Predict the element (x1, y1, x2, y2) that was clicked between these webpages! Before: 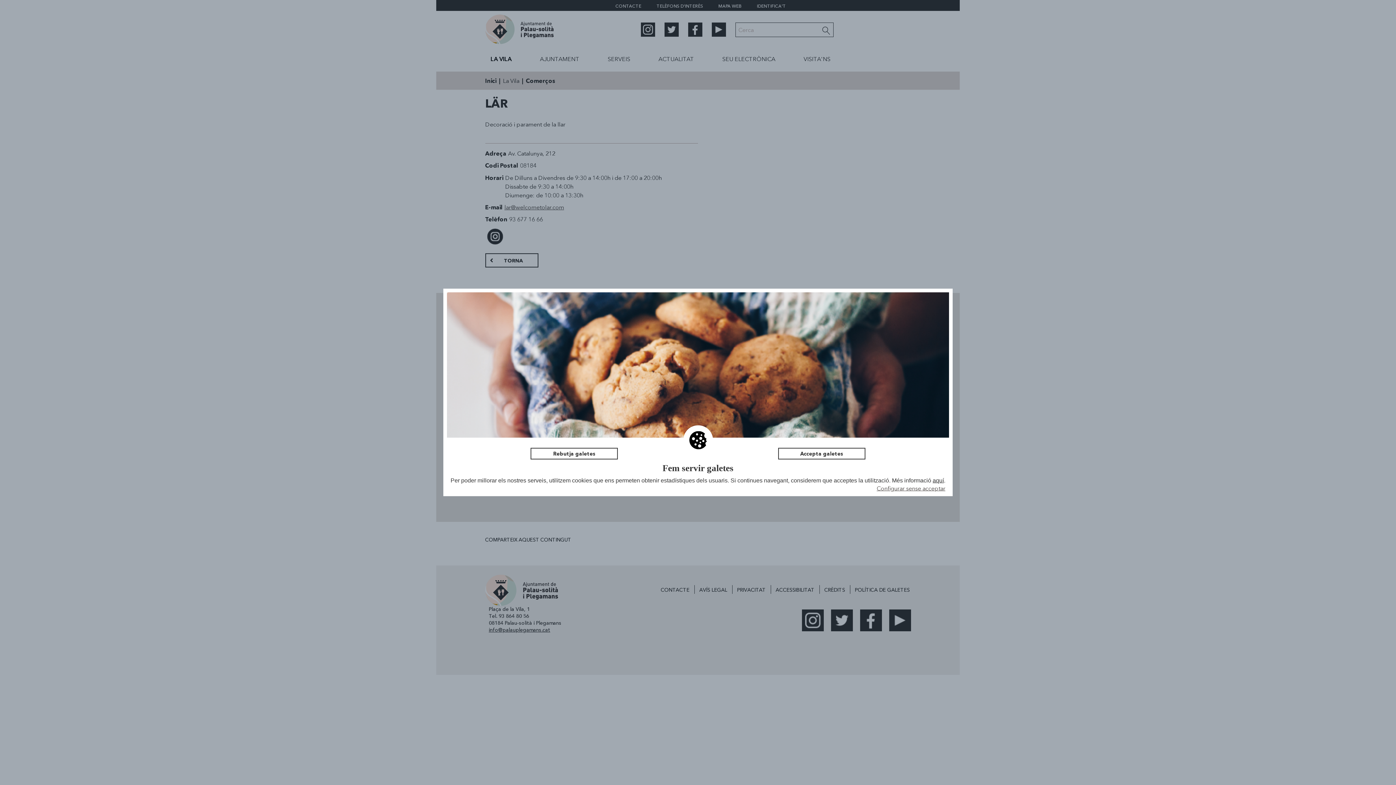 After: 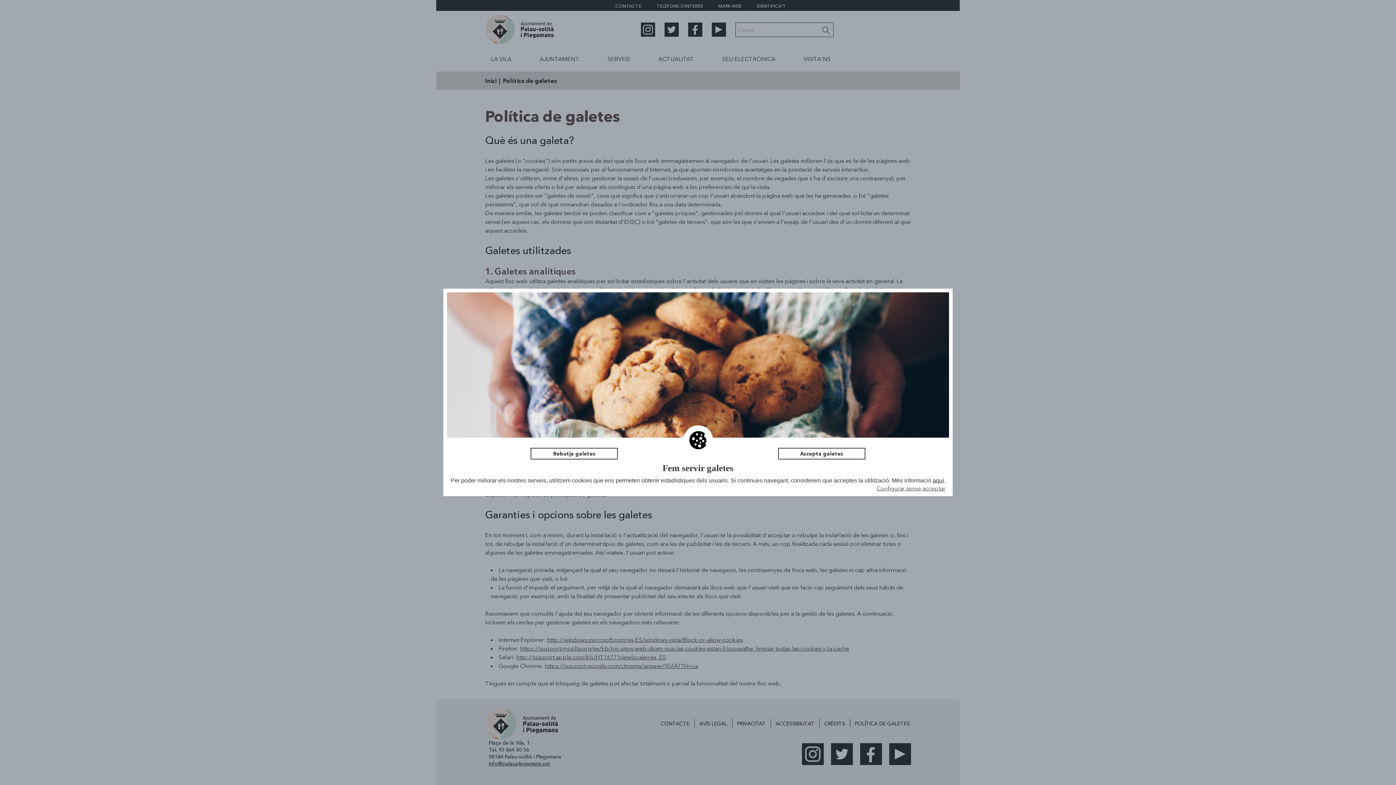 Action: bbox: (932, 477, 944, 483) label: aquí